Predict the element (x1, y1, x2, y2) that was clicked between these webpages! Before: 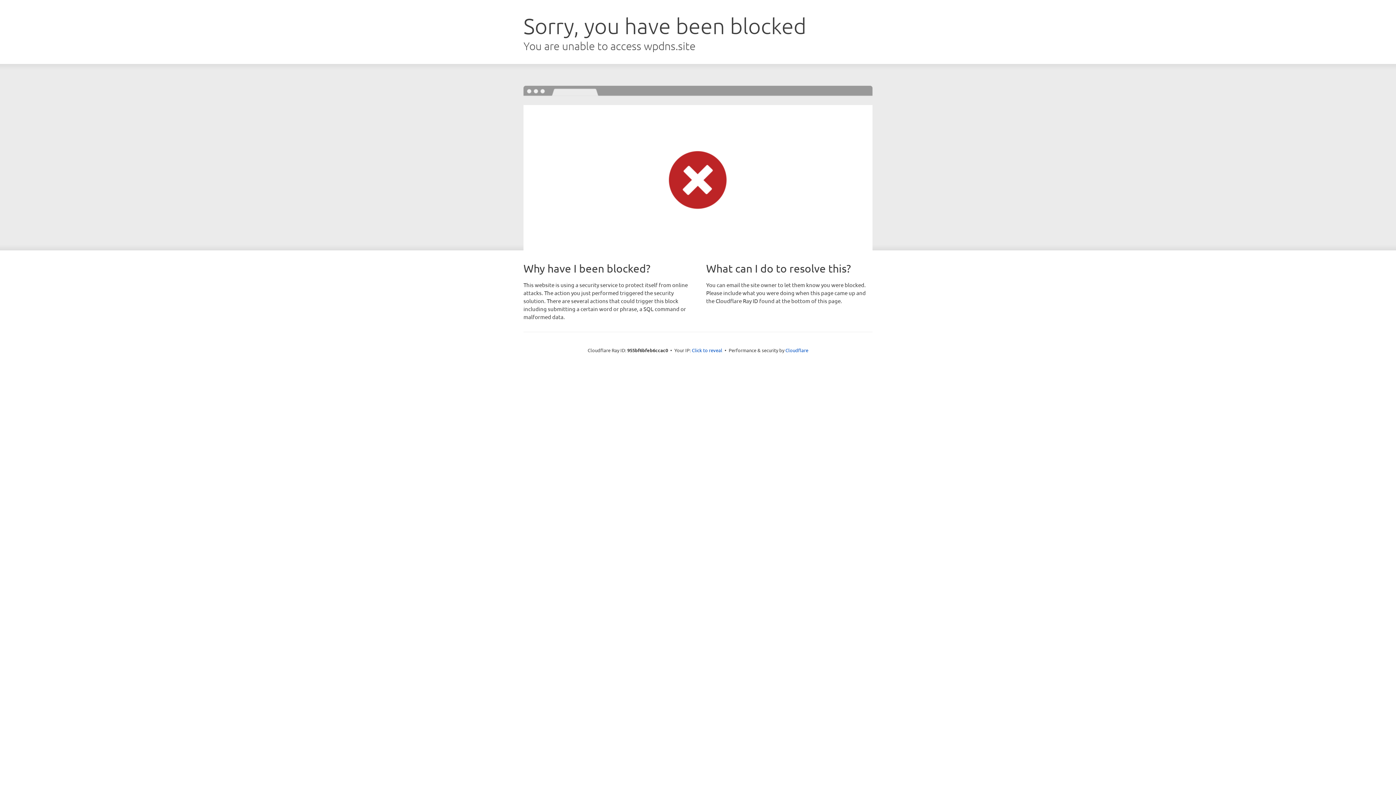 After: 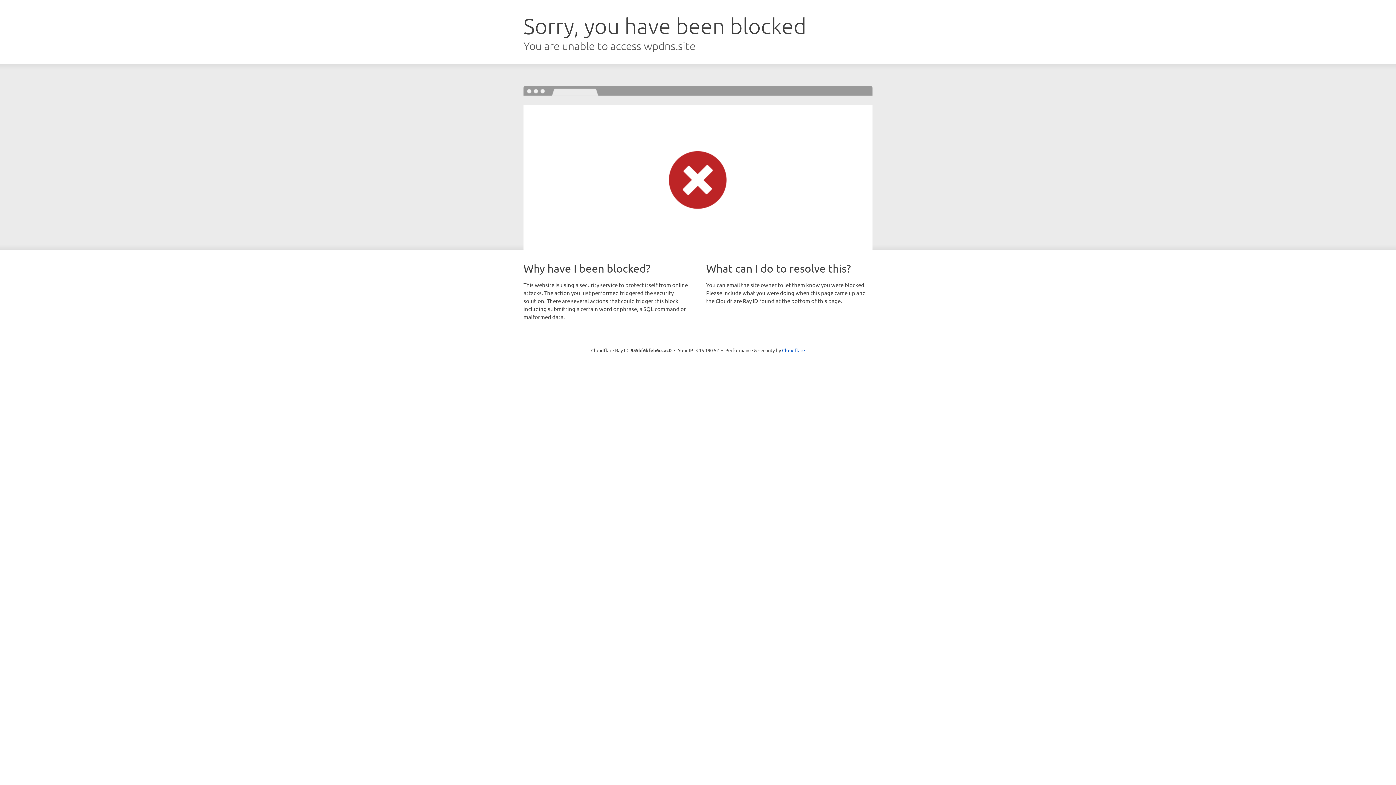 Action: bbox: (692, 346, 722, 353) label: Click to reveal